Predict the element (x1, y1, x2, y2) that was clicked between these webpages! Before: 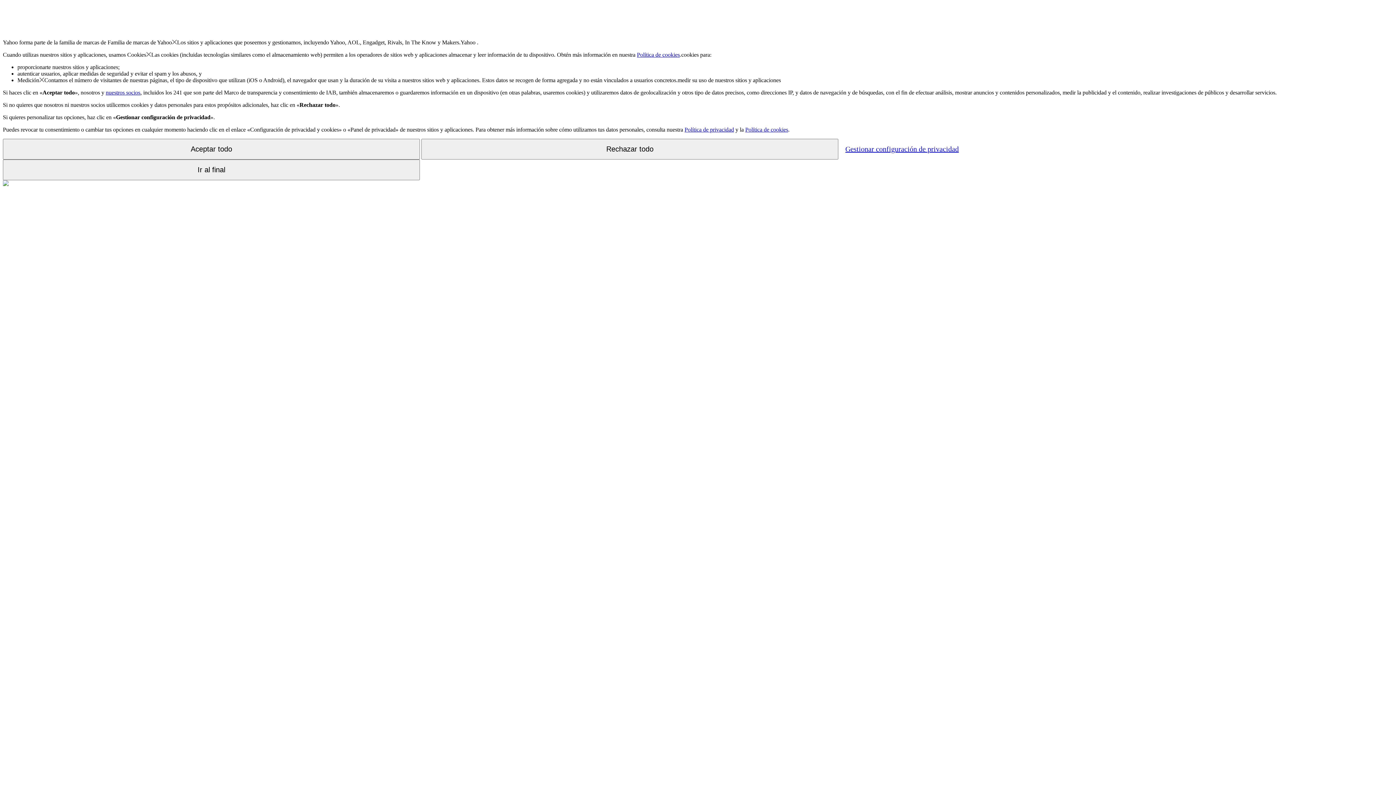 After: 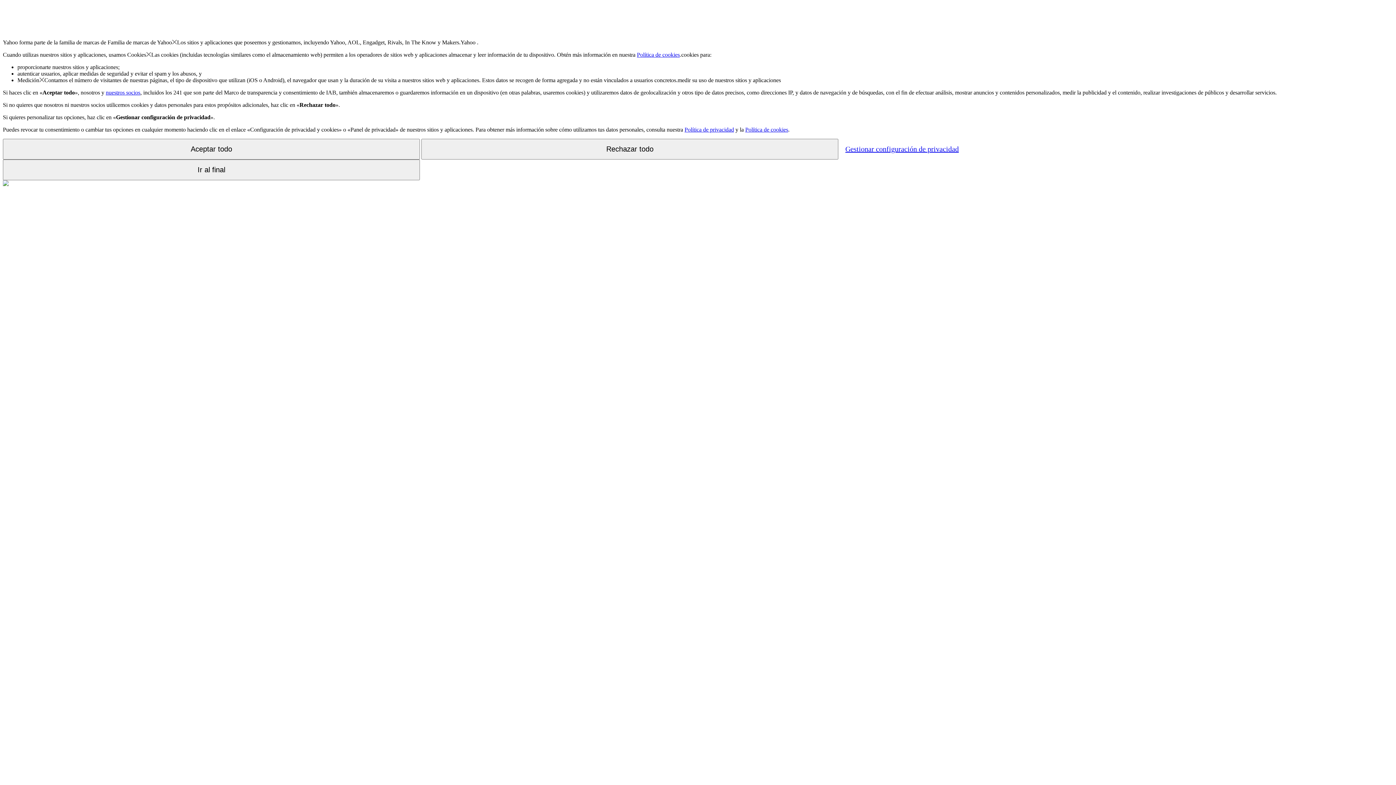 Action: label: Política de cookies bbox: (637, 51, 680, 57)